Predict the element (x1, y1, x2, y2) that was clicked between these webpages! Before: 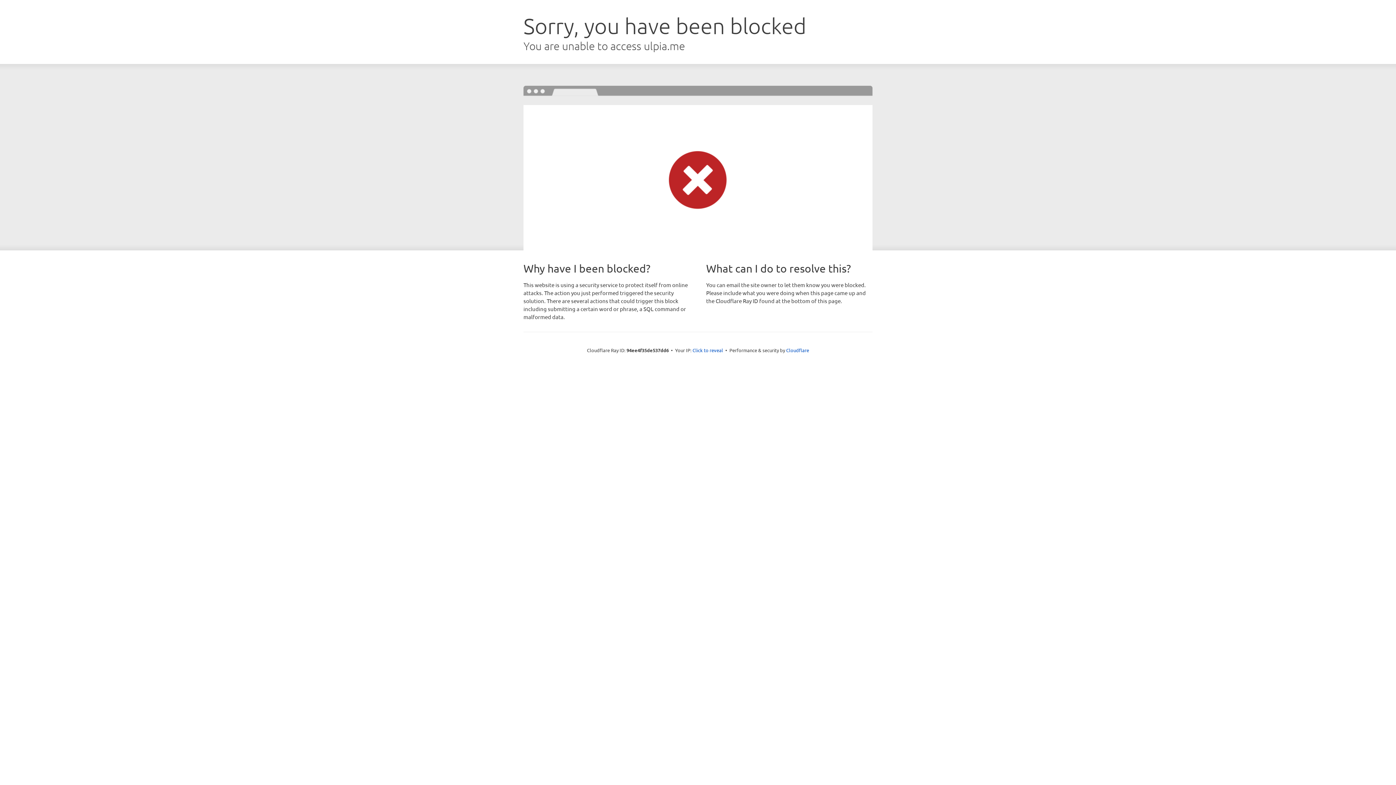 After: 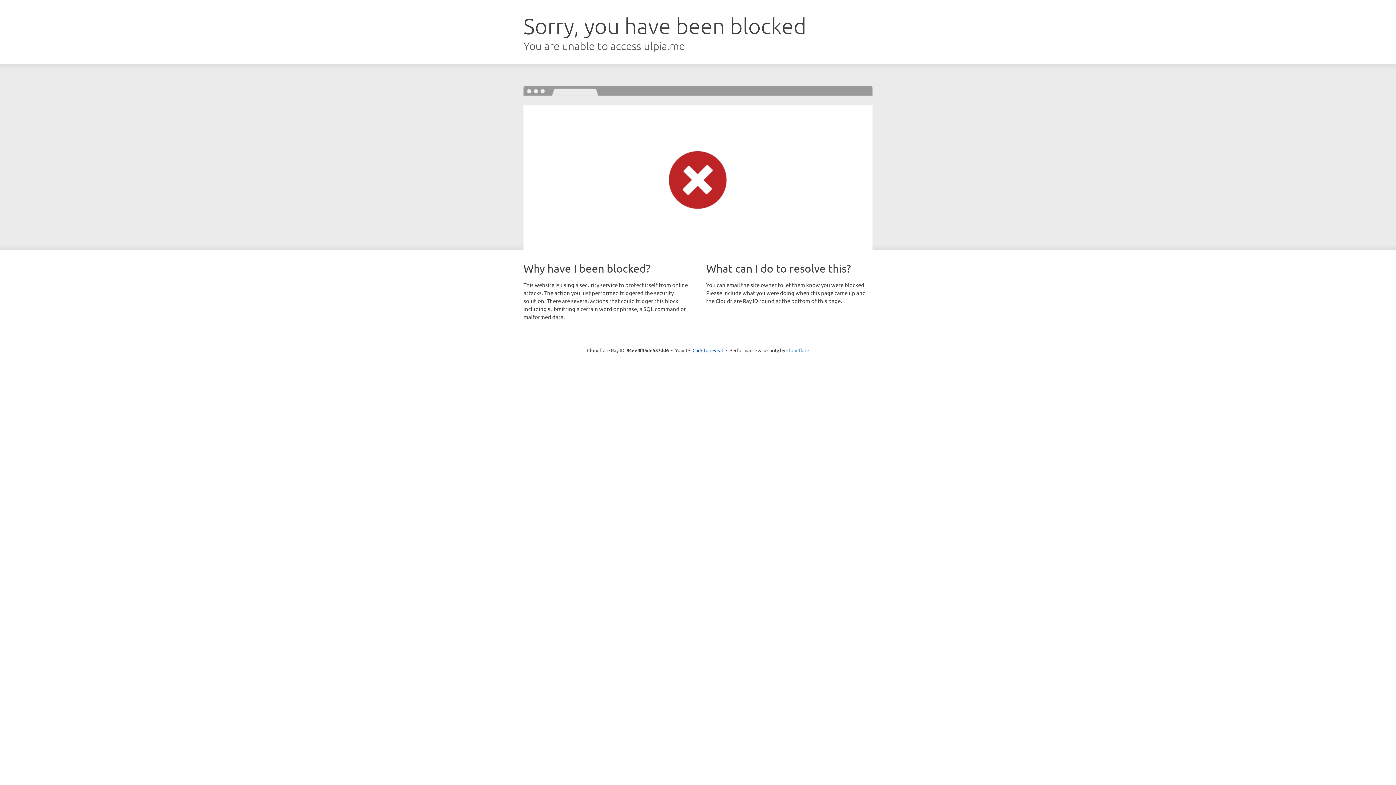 Action: bbox: (786, 347, 809, 353) label: Cloudflare